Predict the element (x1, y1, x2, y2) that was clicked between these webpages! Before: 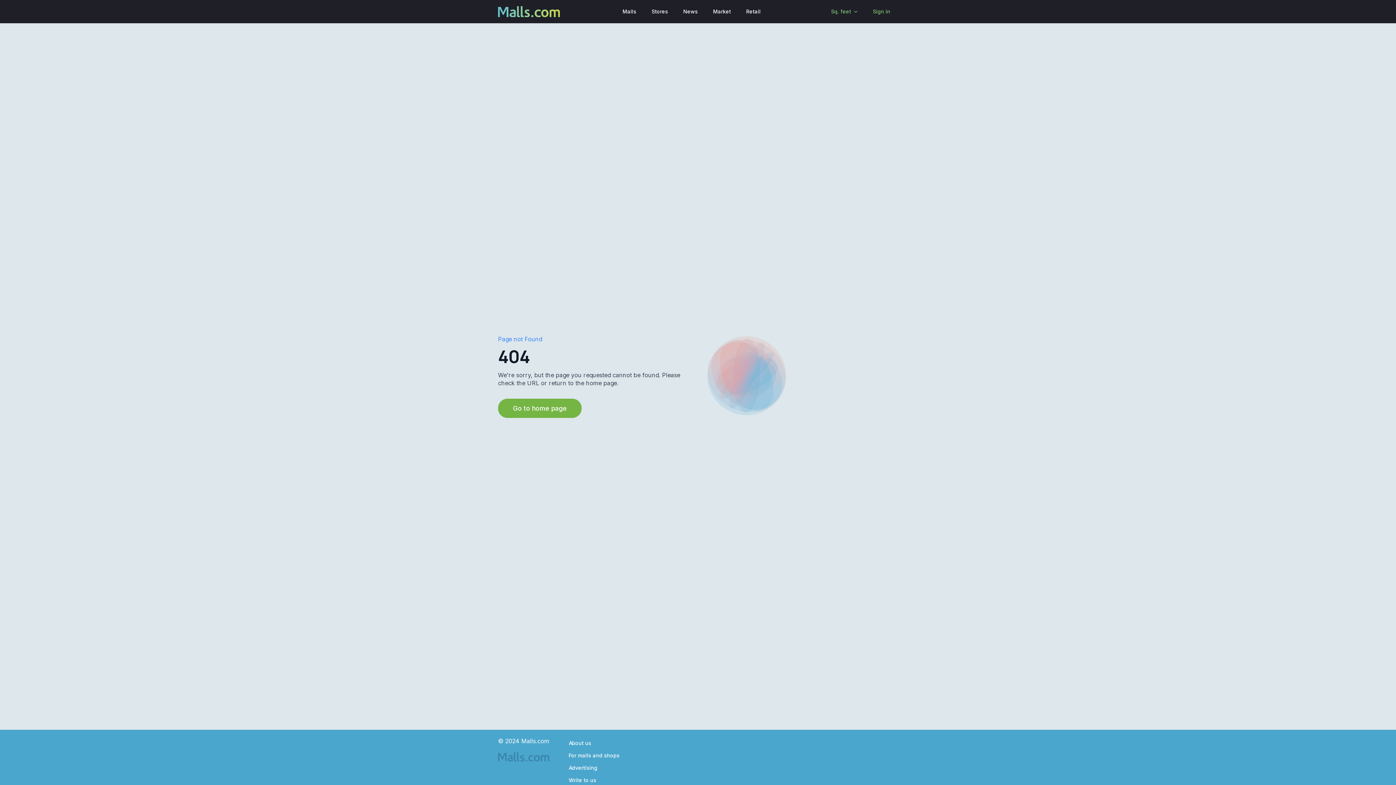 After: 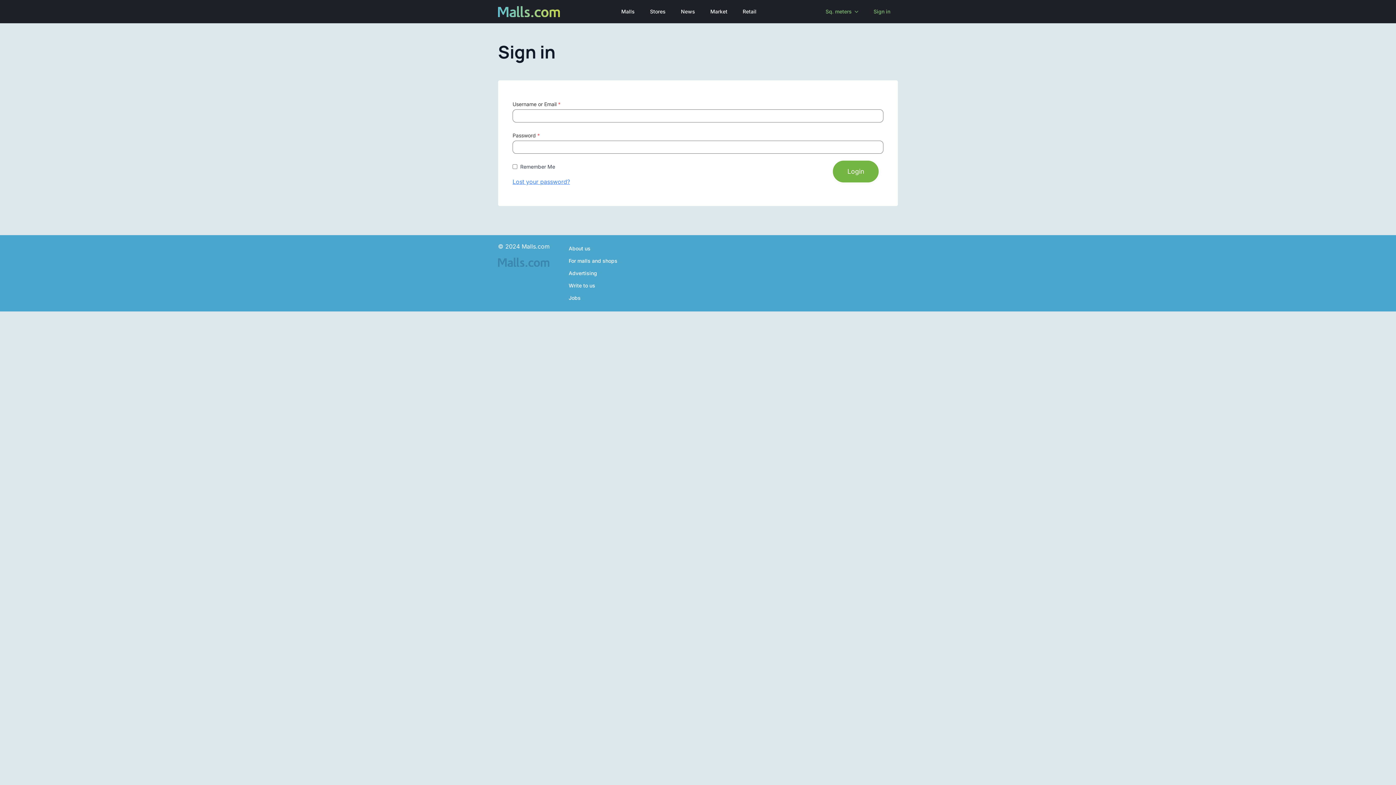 Action: bbox: (865, 0, 898, 23) label: Sign in